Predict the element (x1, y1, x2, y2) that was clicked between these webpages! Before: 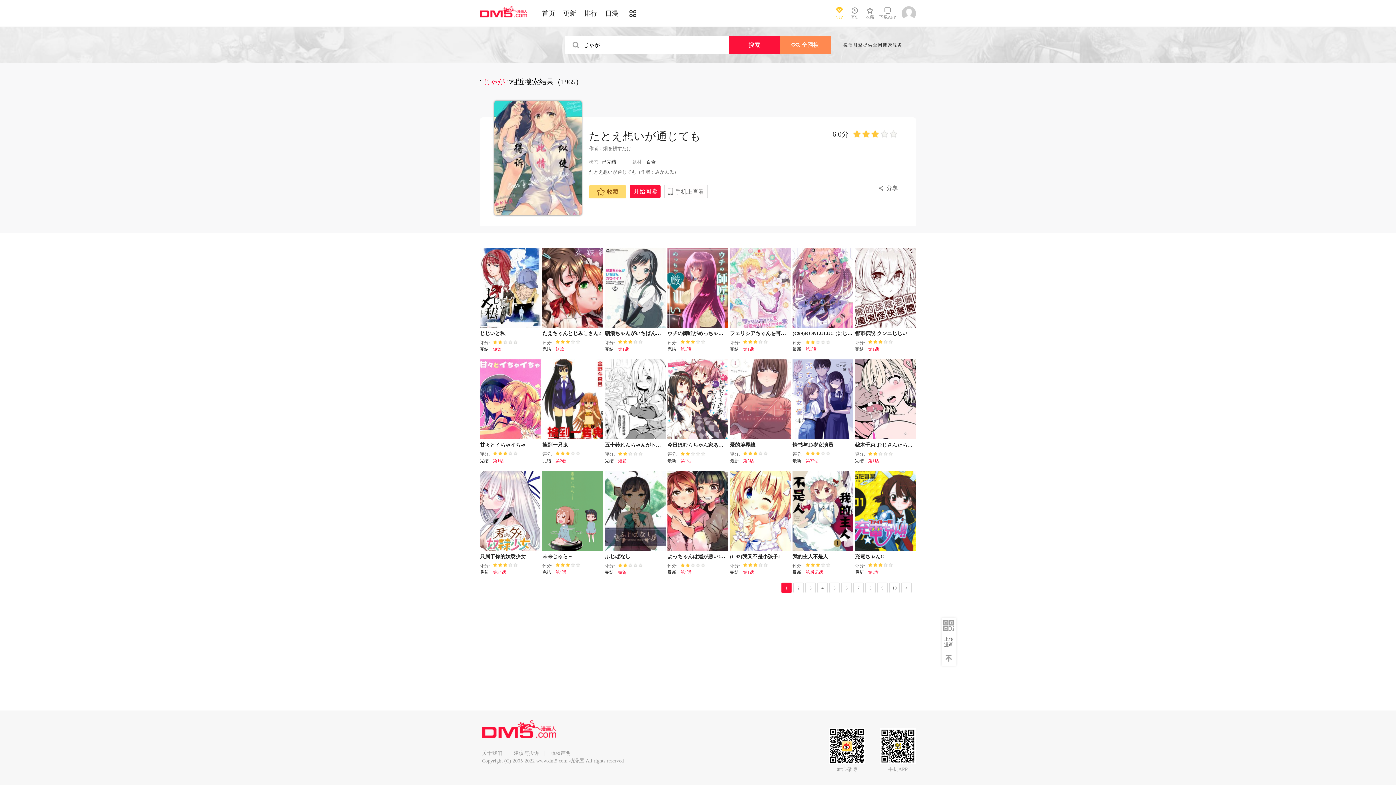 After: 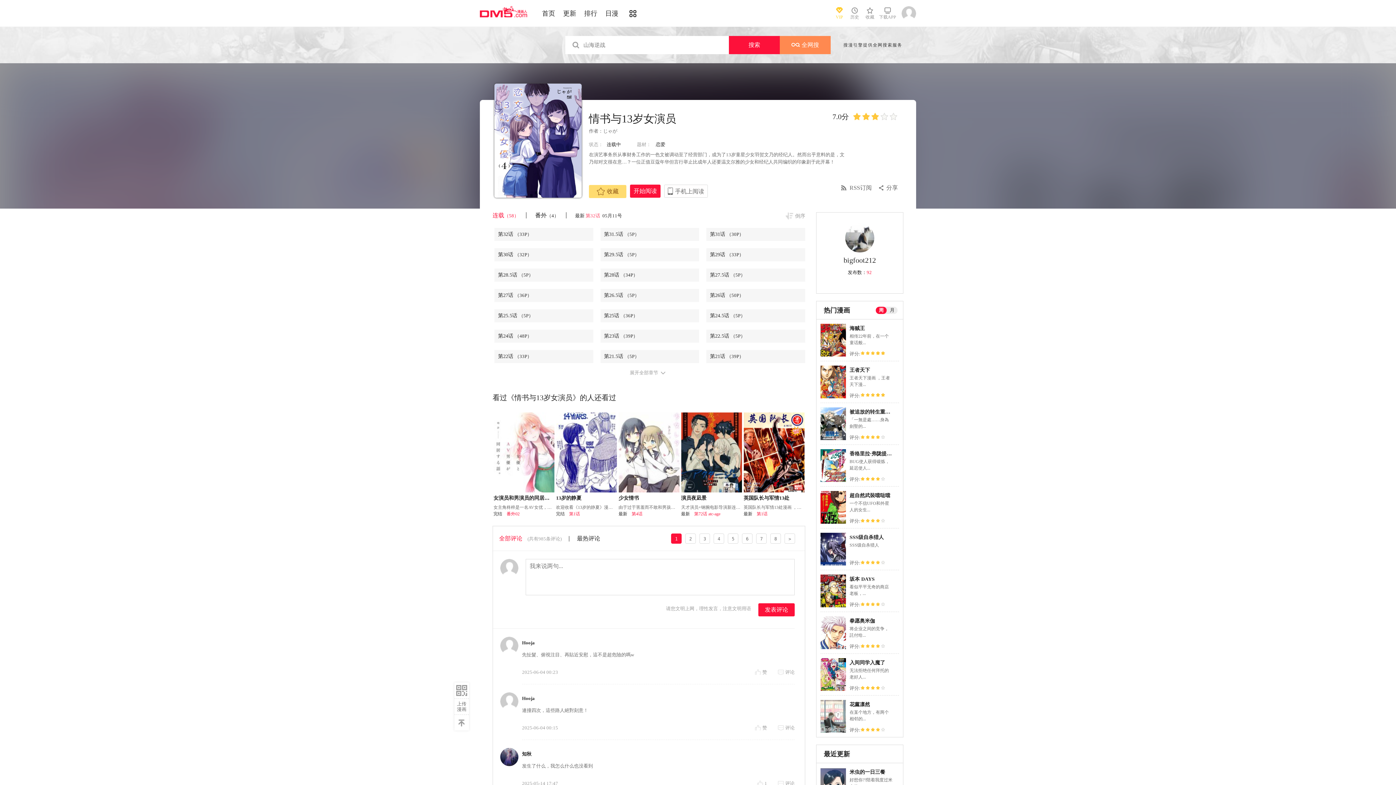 Action: bbox: (792, 442, 833, 448) label: 情书与13岁女演员